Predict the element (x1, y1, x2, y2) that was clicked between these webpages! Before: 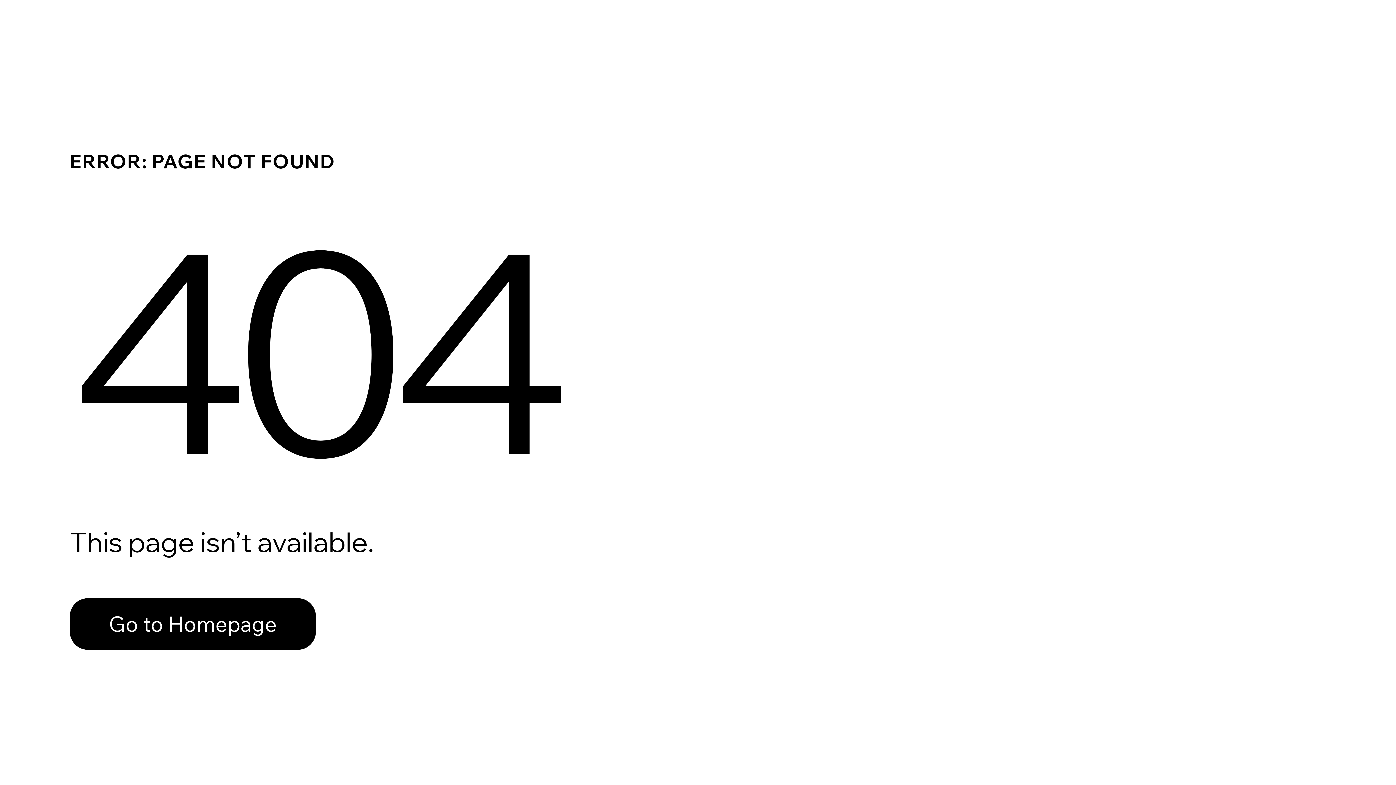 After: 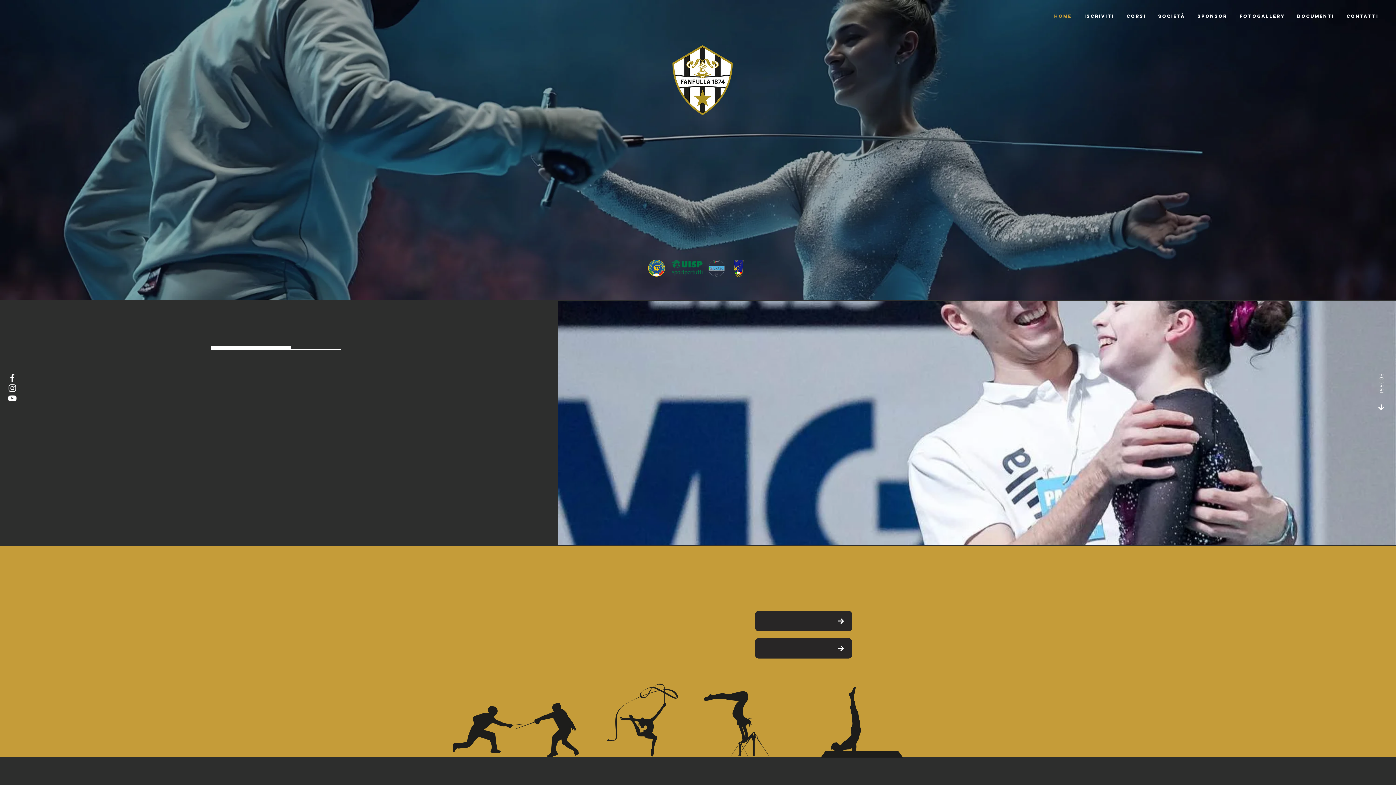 Action: label: Go to Homepage bbox: (69, 598, 316, 650)